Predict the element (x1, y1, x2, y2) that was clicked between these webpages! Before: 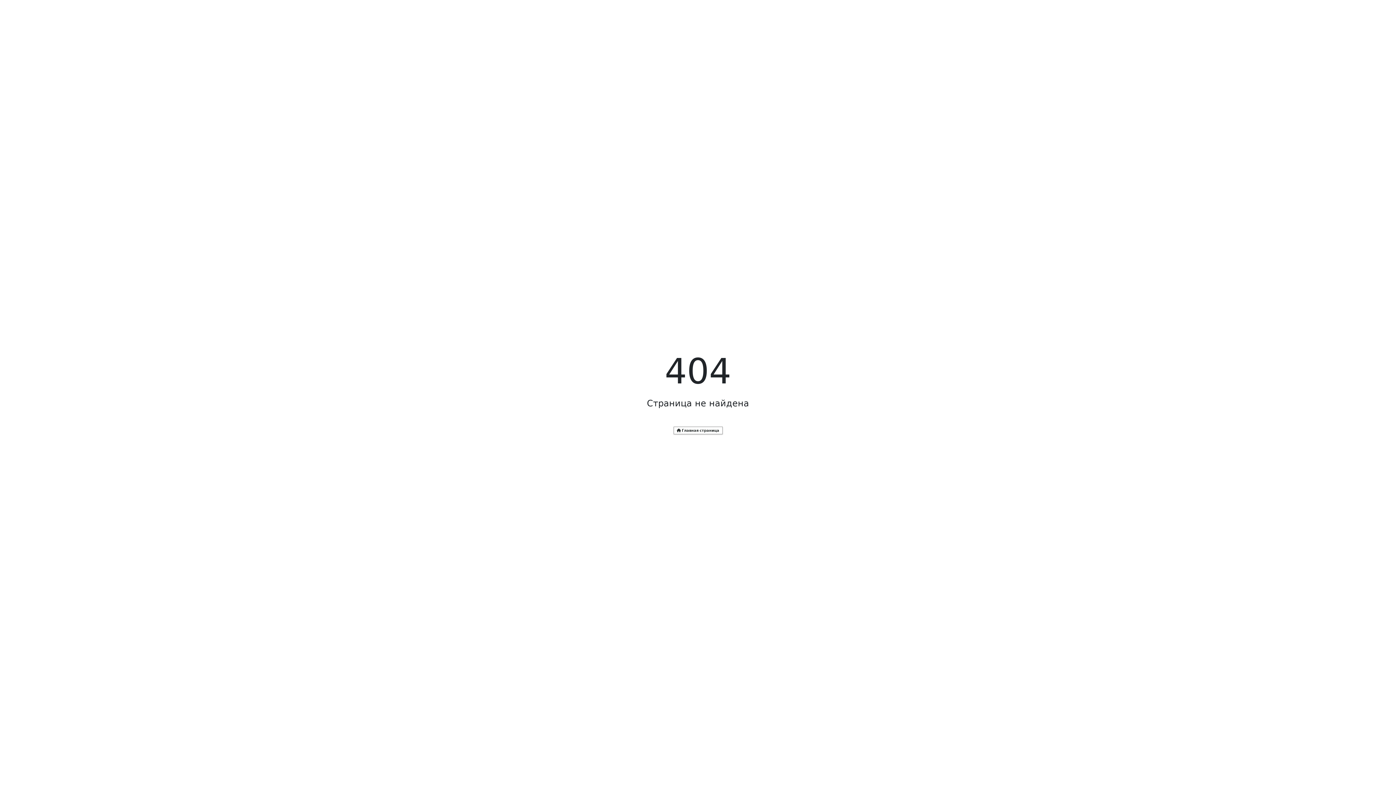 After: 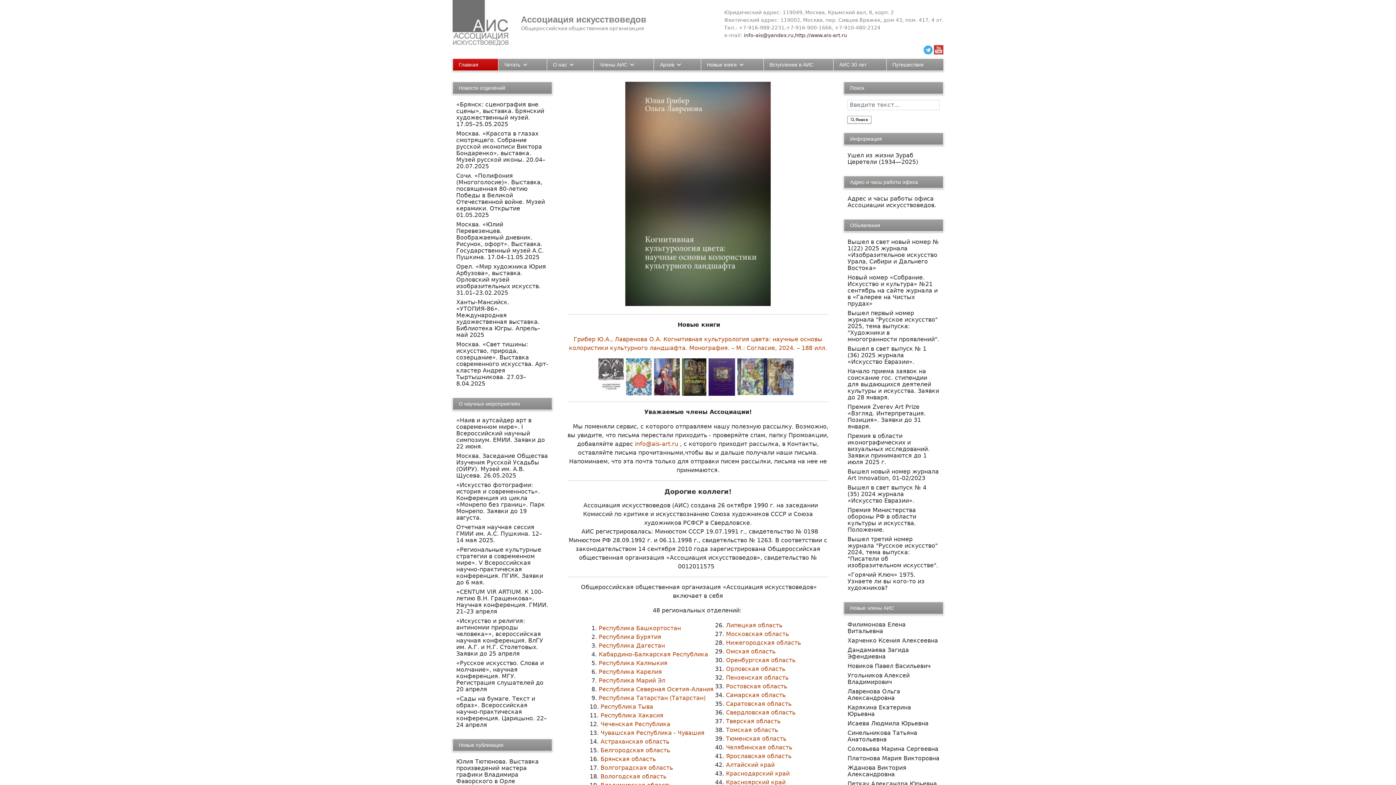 Action: label:  Главная страница bbox: (673, 426, 722, 434)